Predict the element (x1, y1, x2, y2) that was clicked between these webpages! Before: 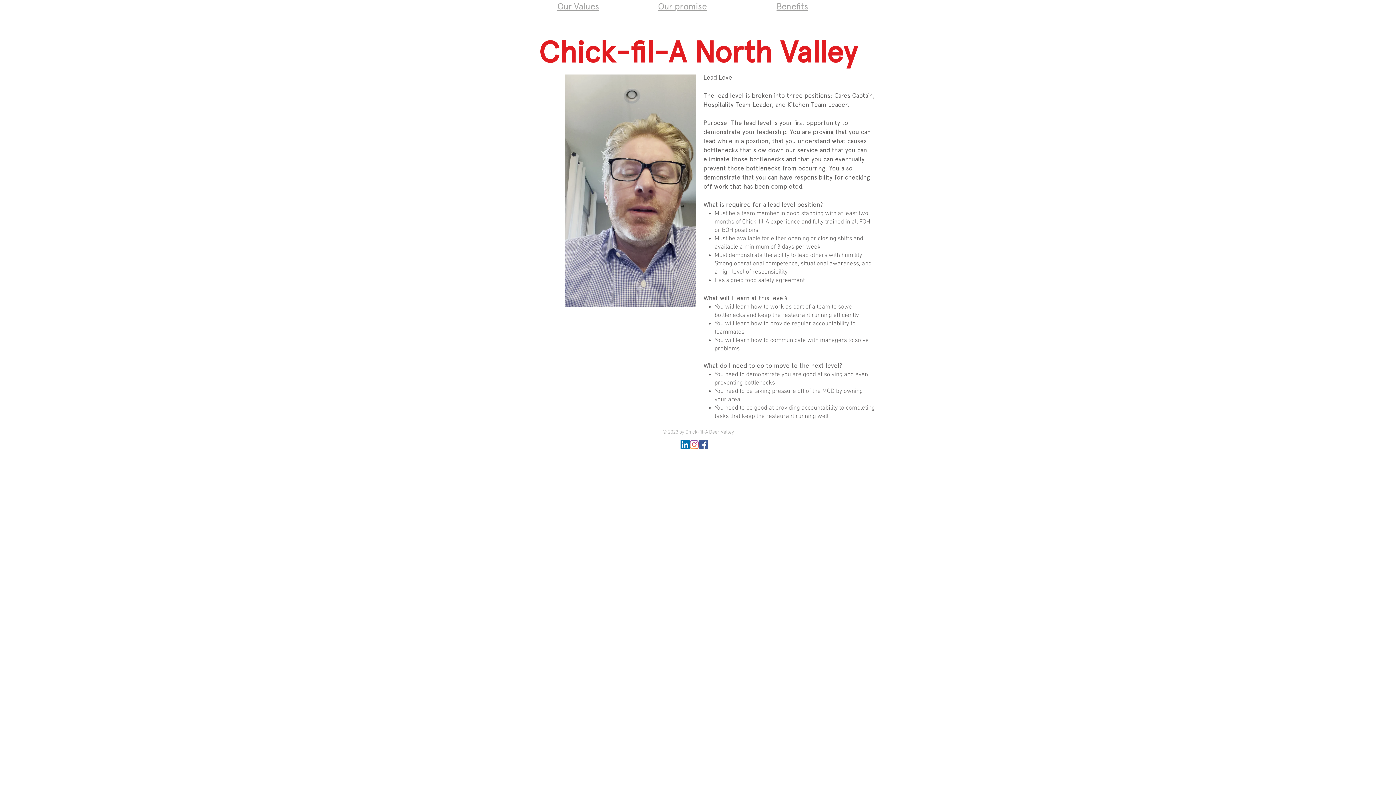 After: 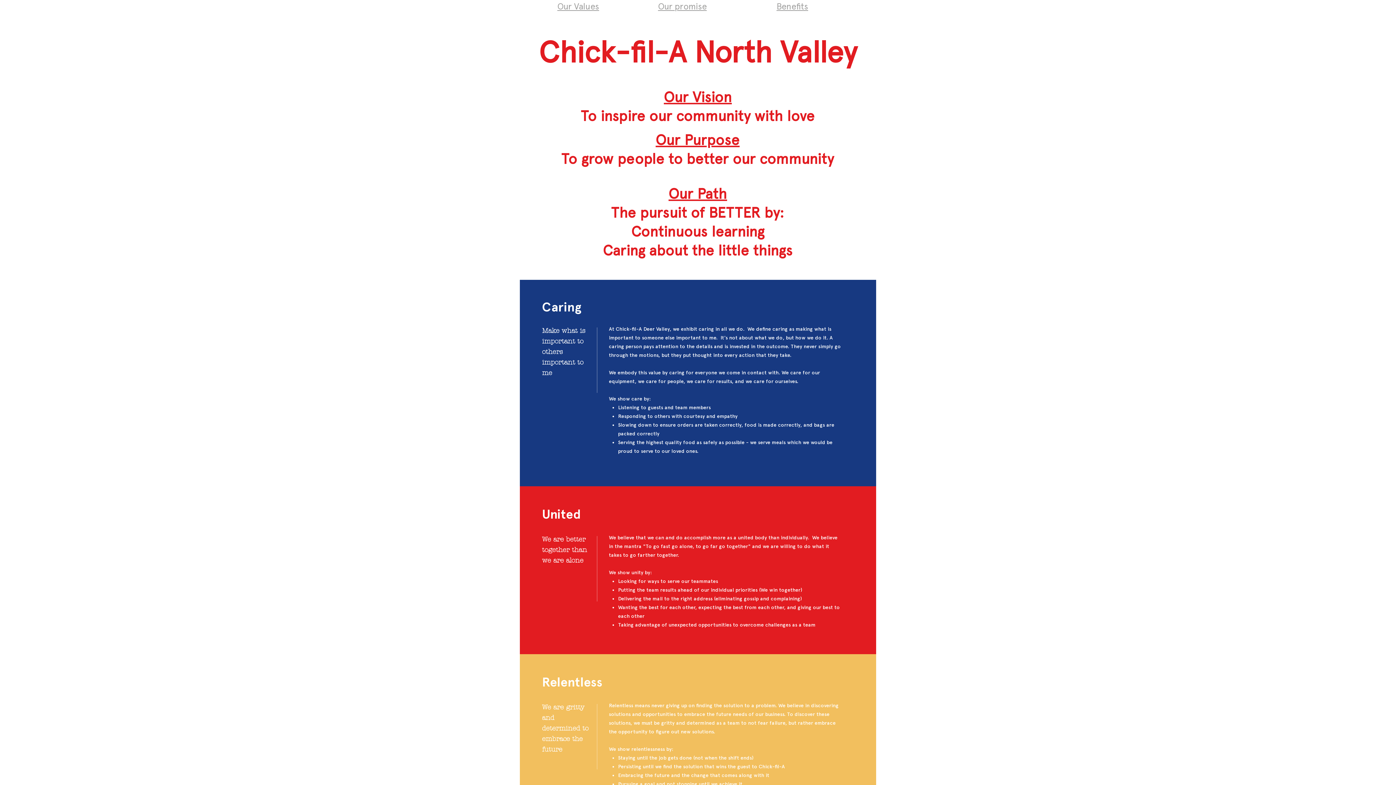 Action: bbox: (557, 1, 599, 12) label: Our Values